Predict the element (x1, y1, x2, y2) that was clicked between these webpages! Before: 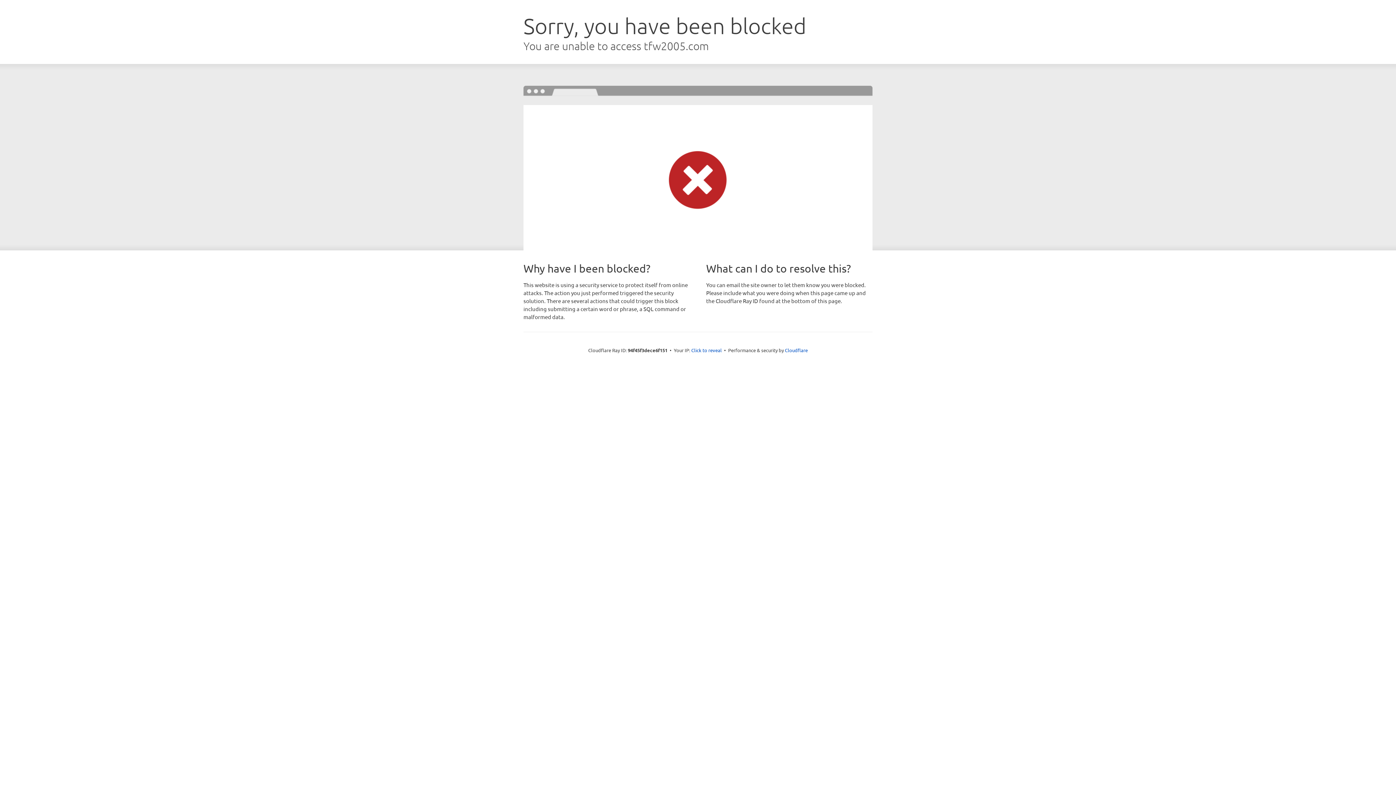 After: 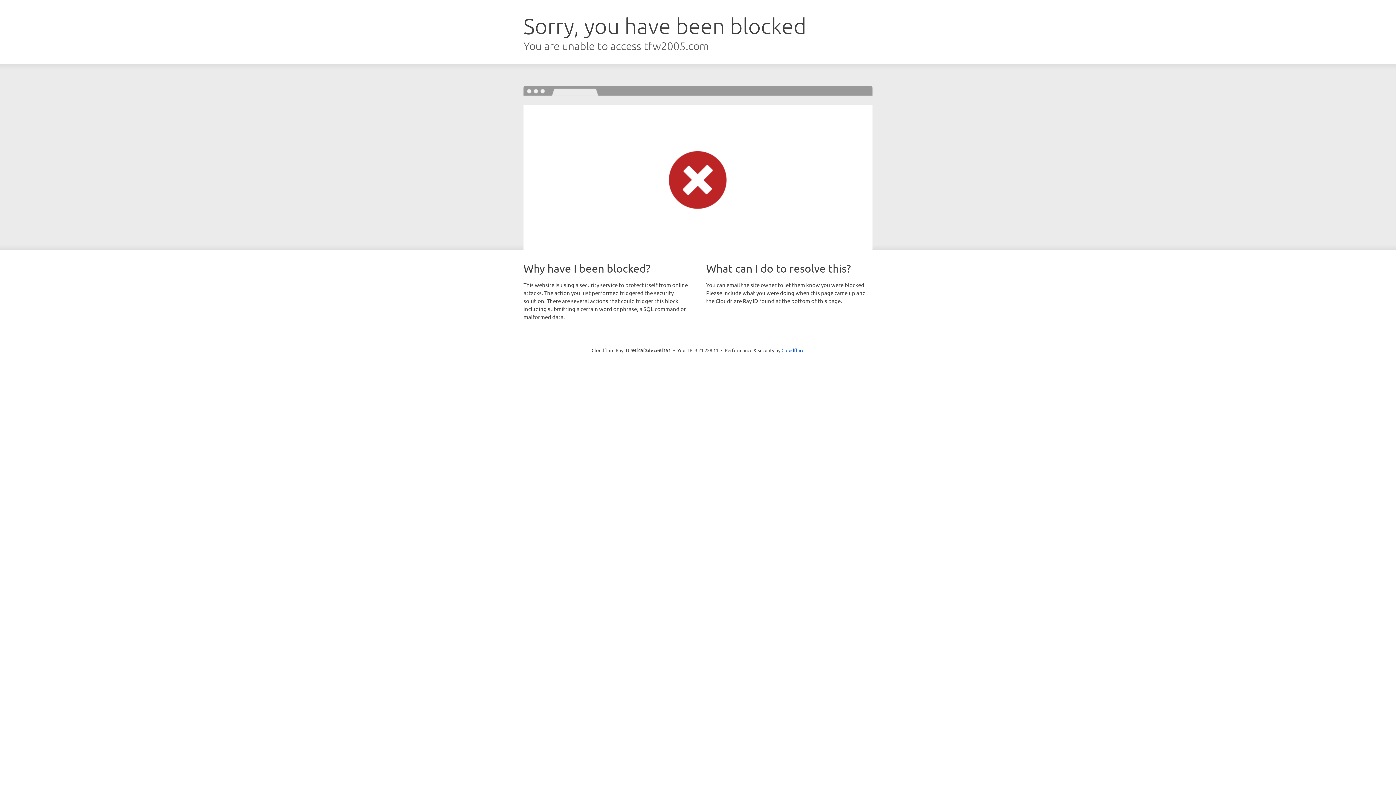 Action: label: Click to reveal bbox: (691, 346, 722, 353)